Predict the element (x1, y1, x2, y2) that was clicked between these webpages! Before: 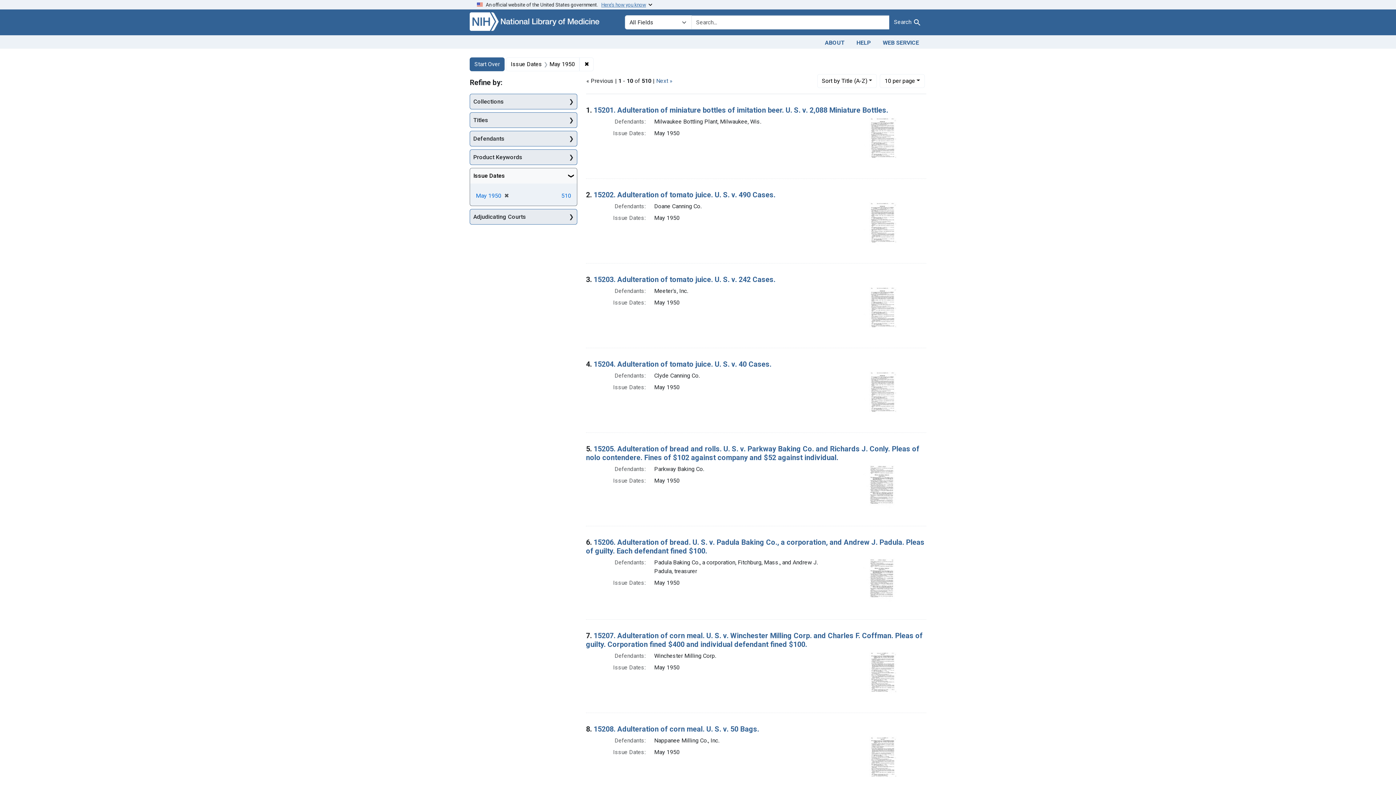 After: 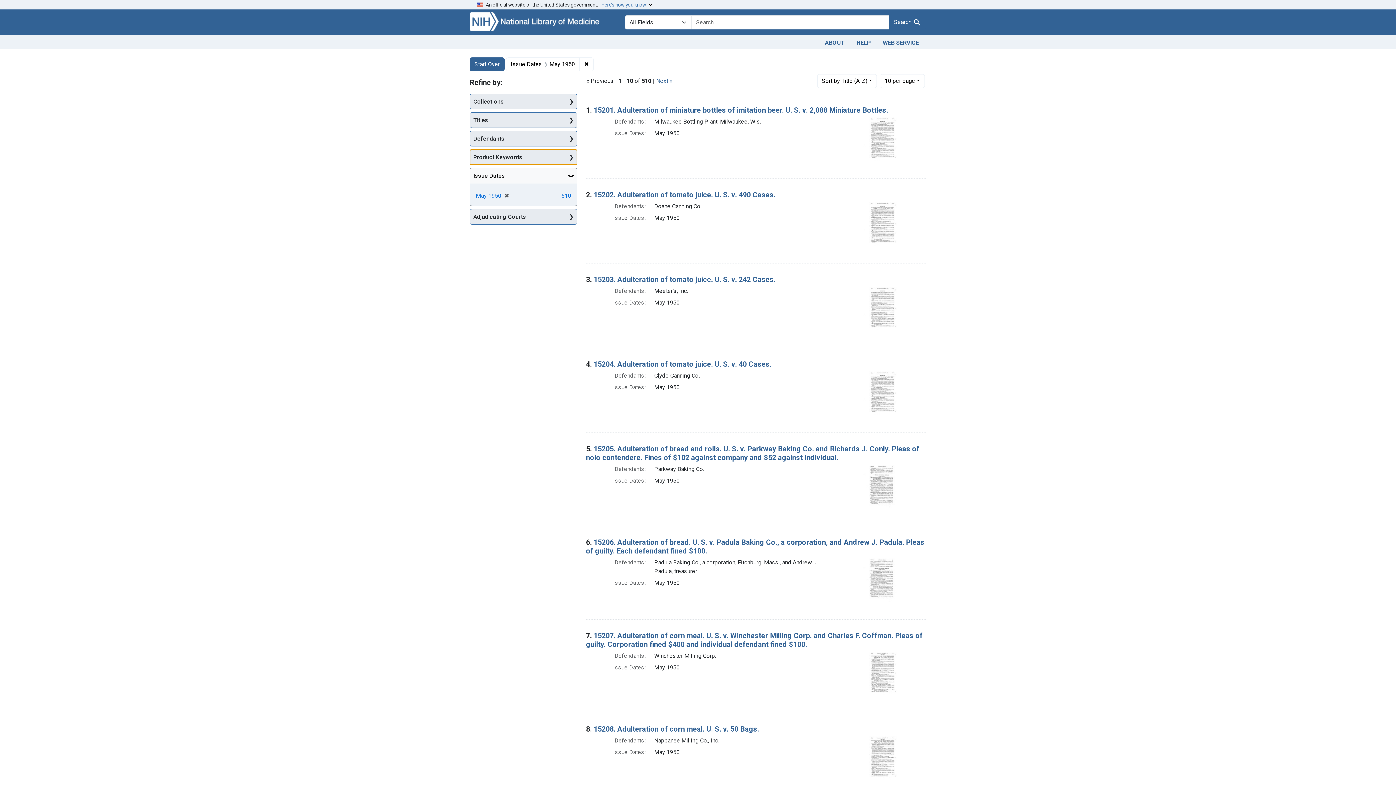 Action: bbox: (470, 149, 577, 164) label: Product Keywords